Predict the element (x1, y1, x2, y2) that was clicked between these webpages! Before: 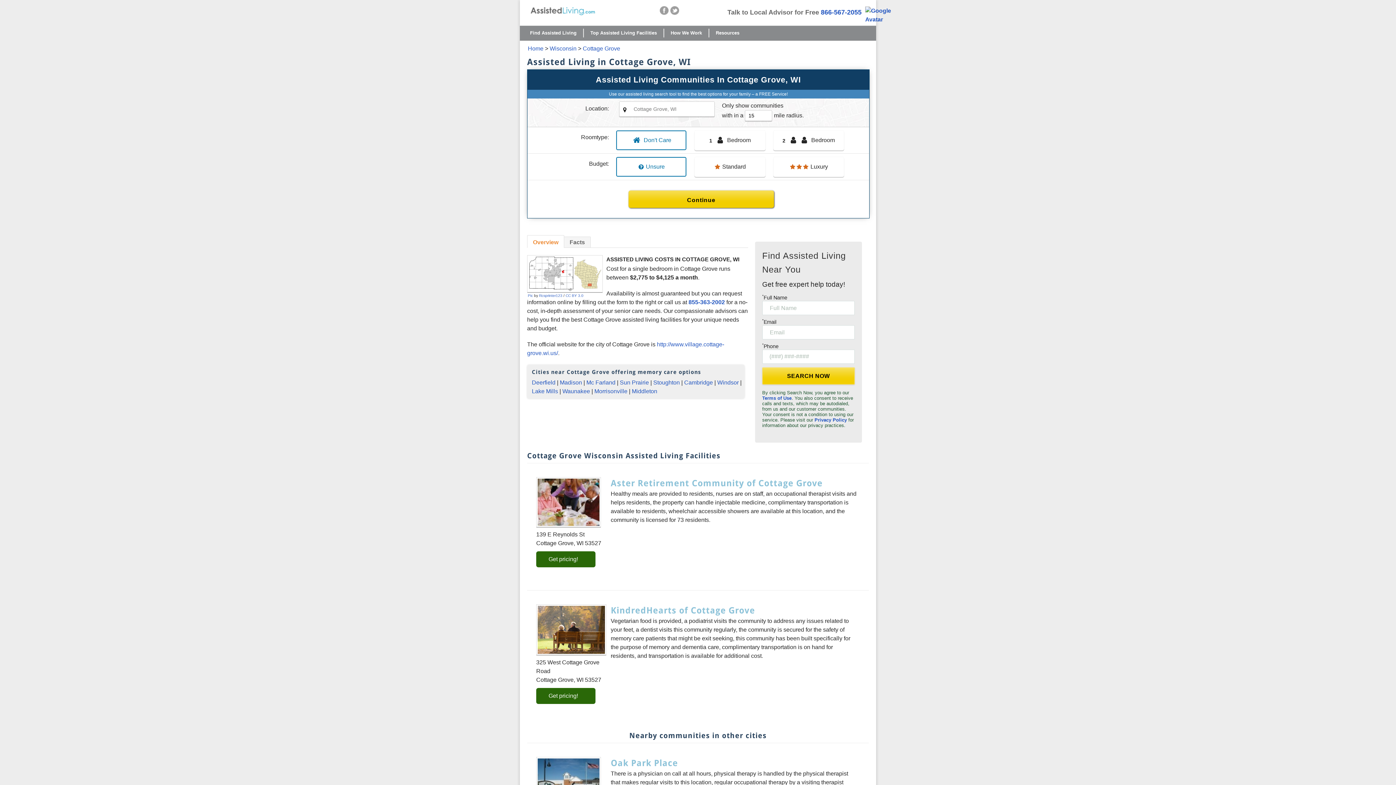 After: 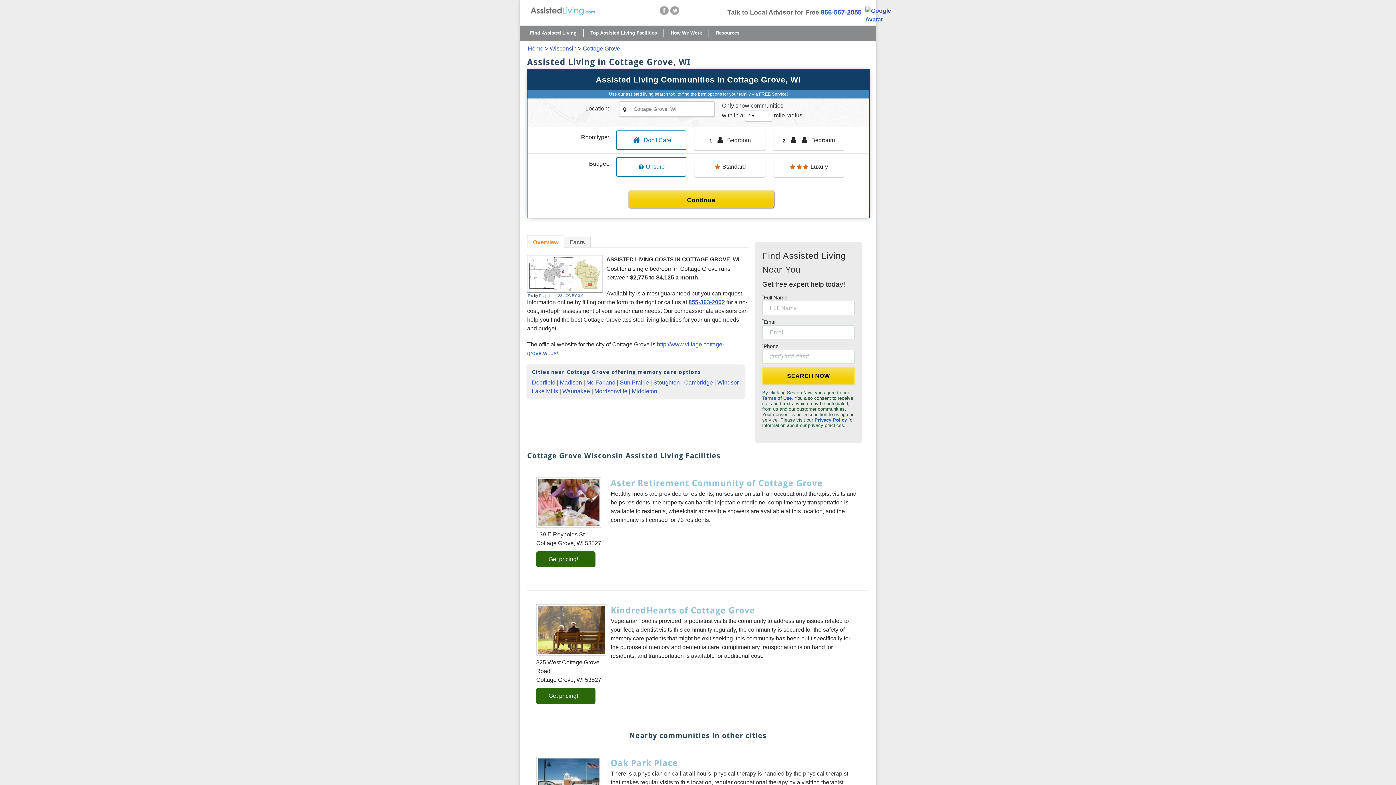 Action: bbox: (688, 299, 725, 305) label: 855-363-2002